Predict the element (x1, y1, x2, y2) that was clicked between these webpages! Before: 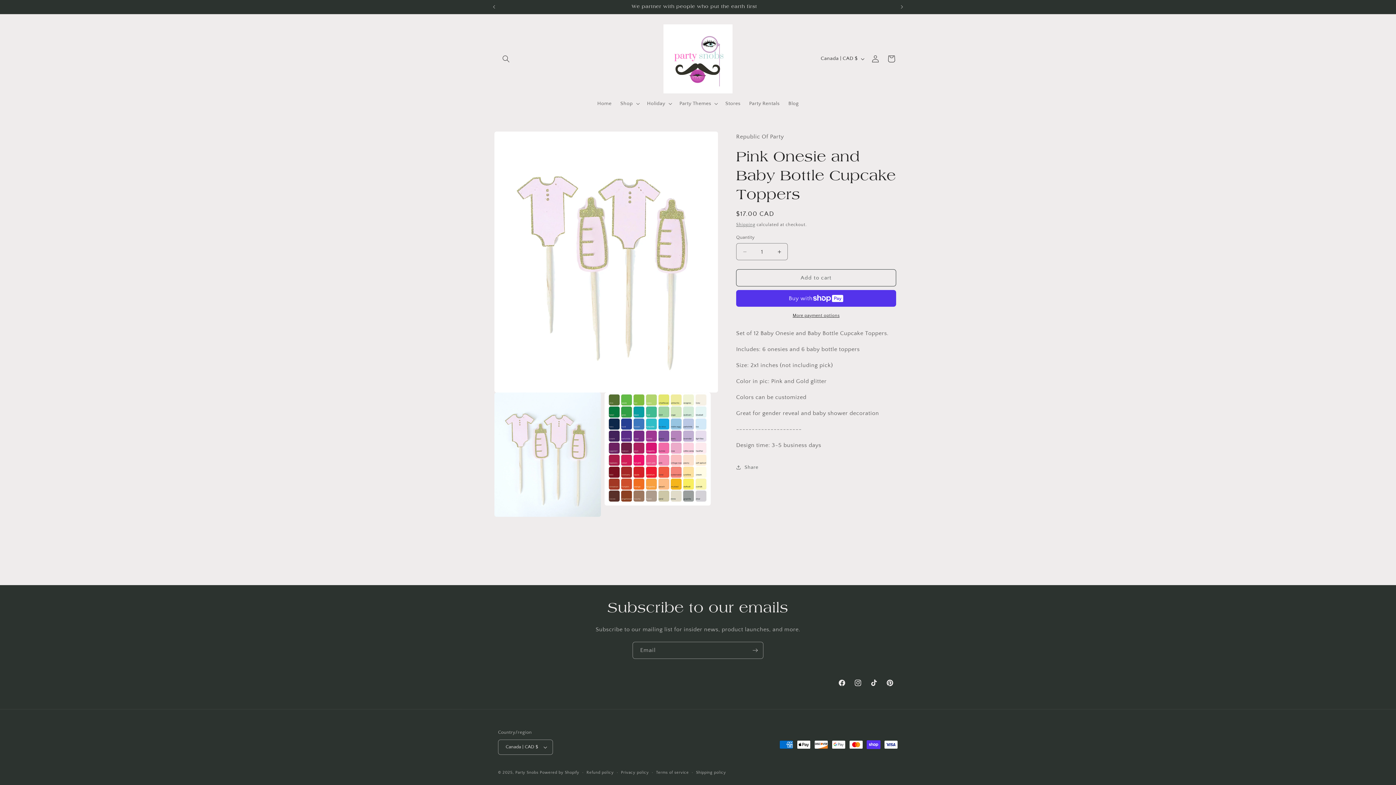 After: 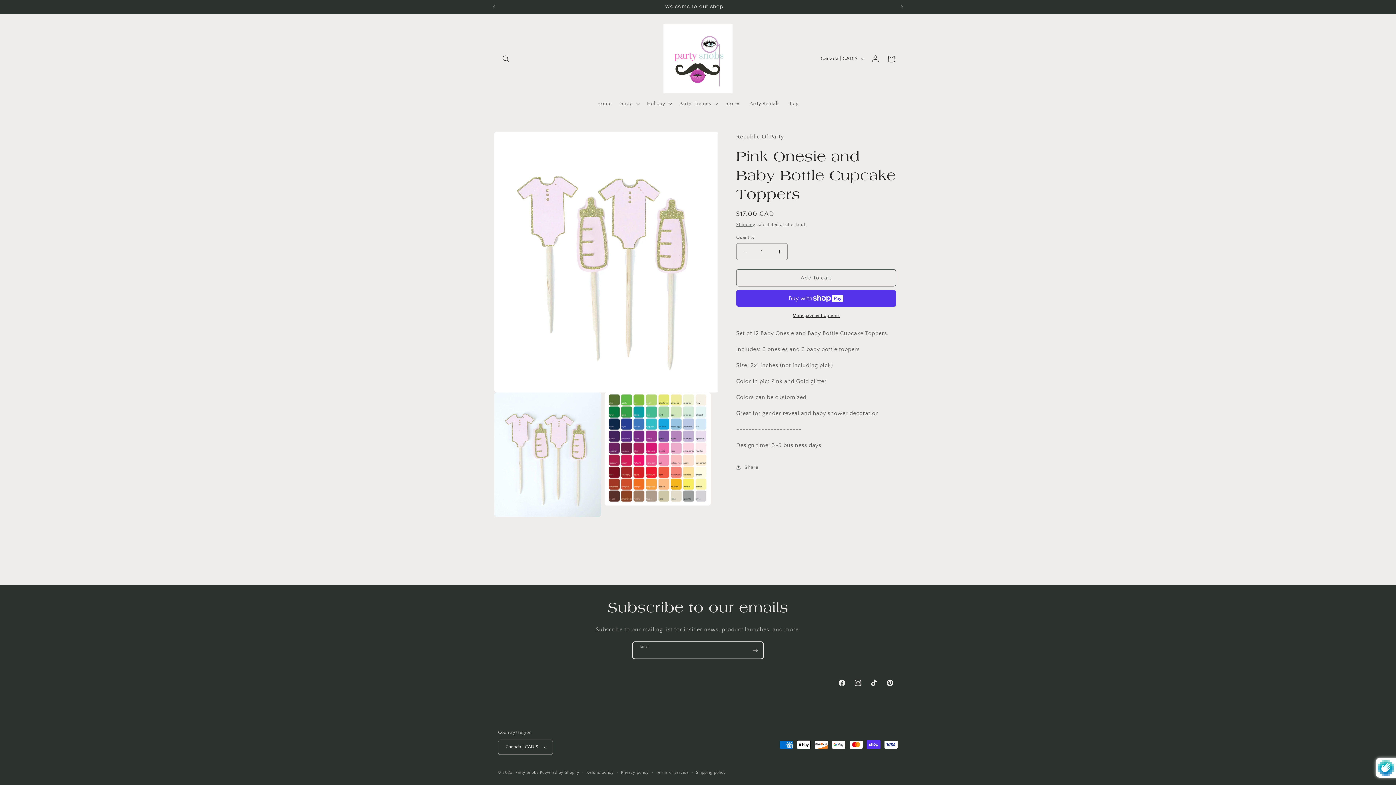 Action: label: Subscribe bbox: (747, 642, 763, 659)